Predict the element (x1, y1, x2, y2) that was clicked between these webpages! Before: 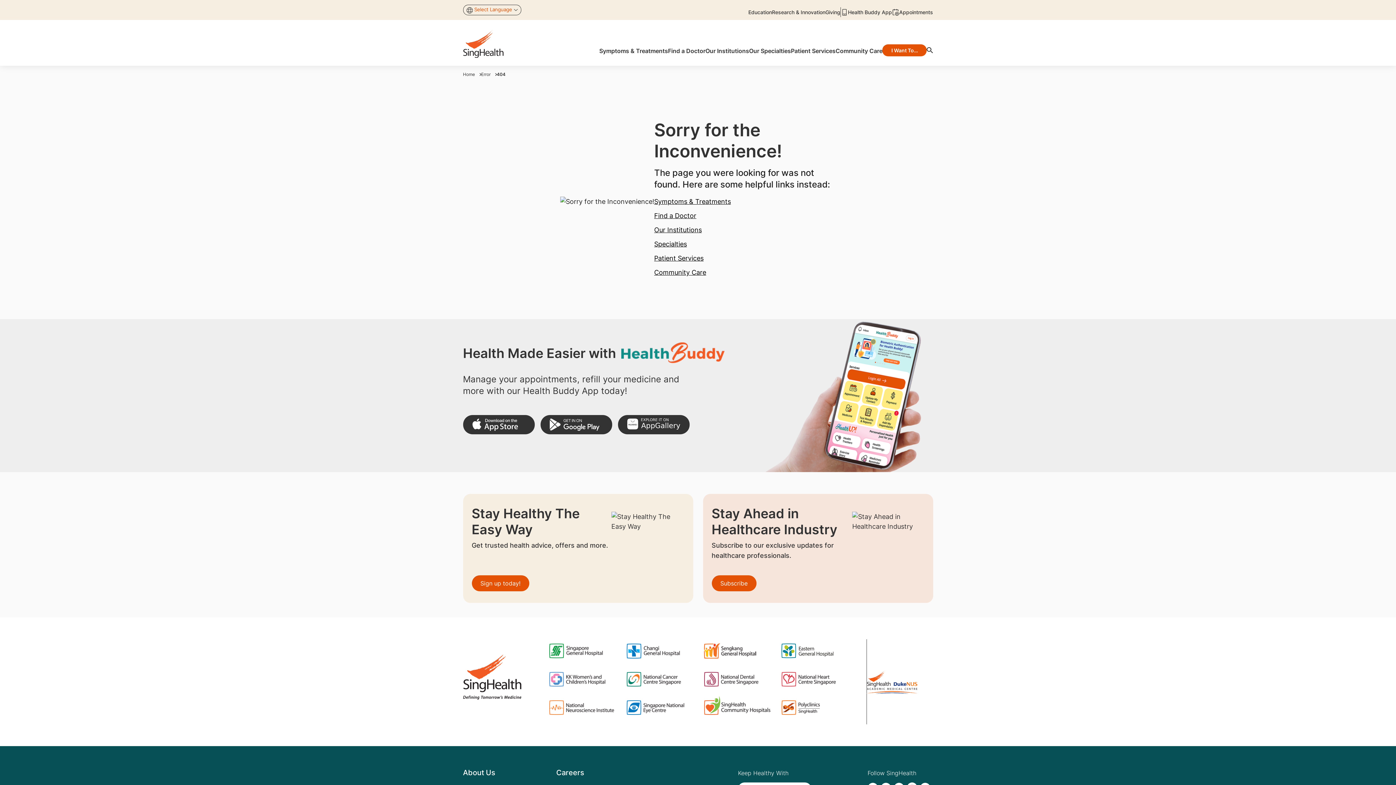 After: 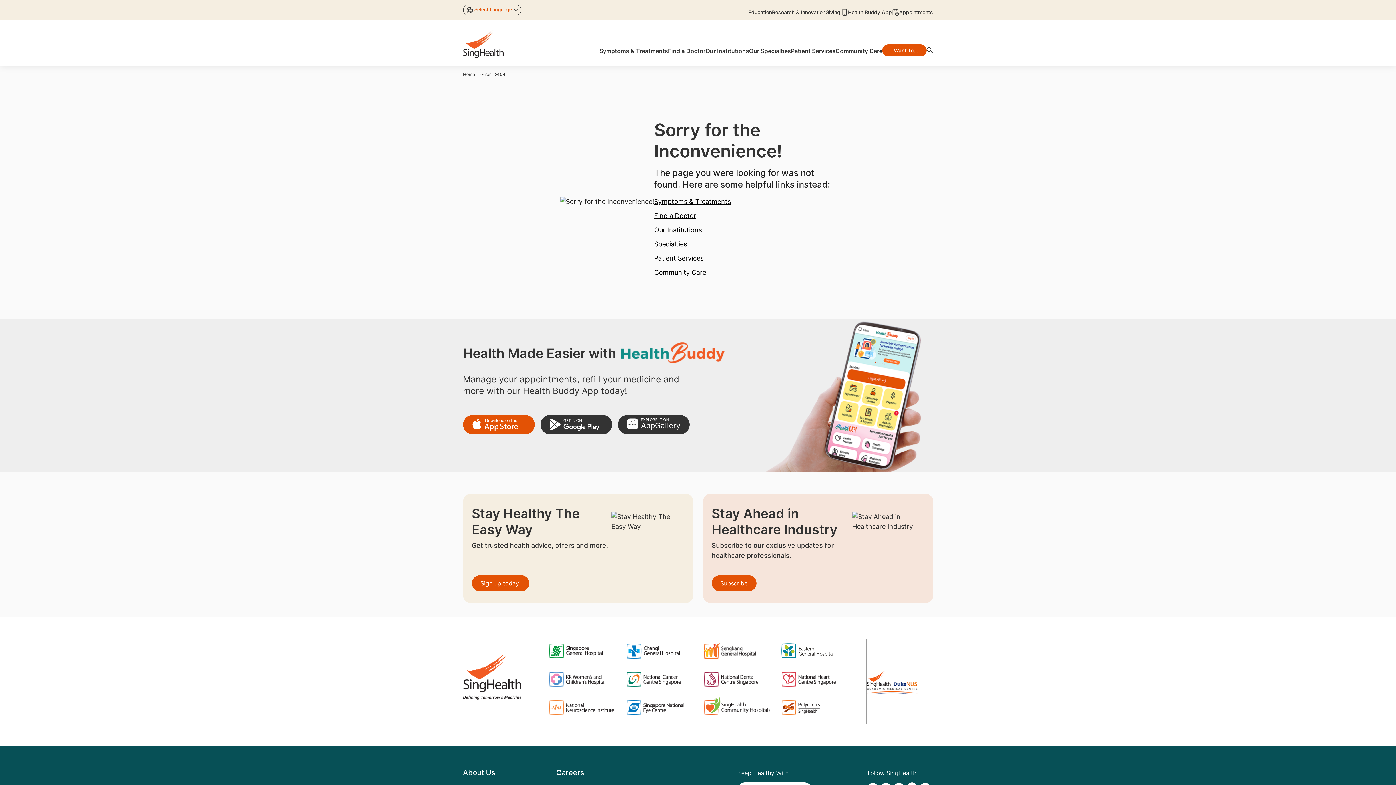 Action: bbox: (463, 415, 534, 434)